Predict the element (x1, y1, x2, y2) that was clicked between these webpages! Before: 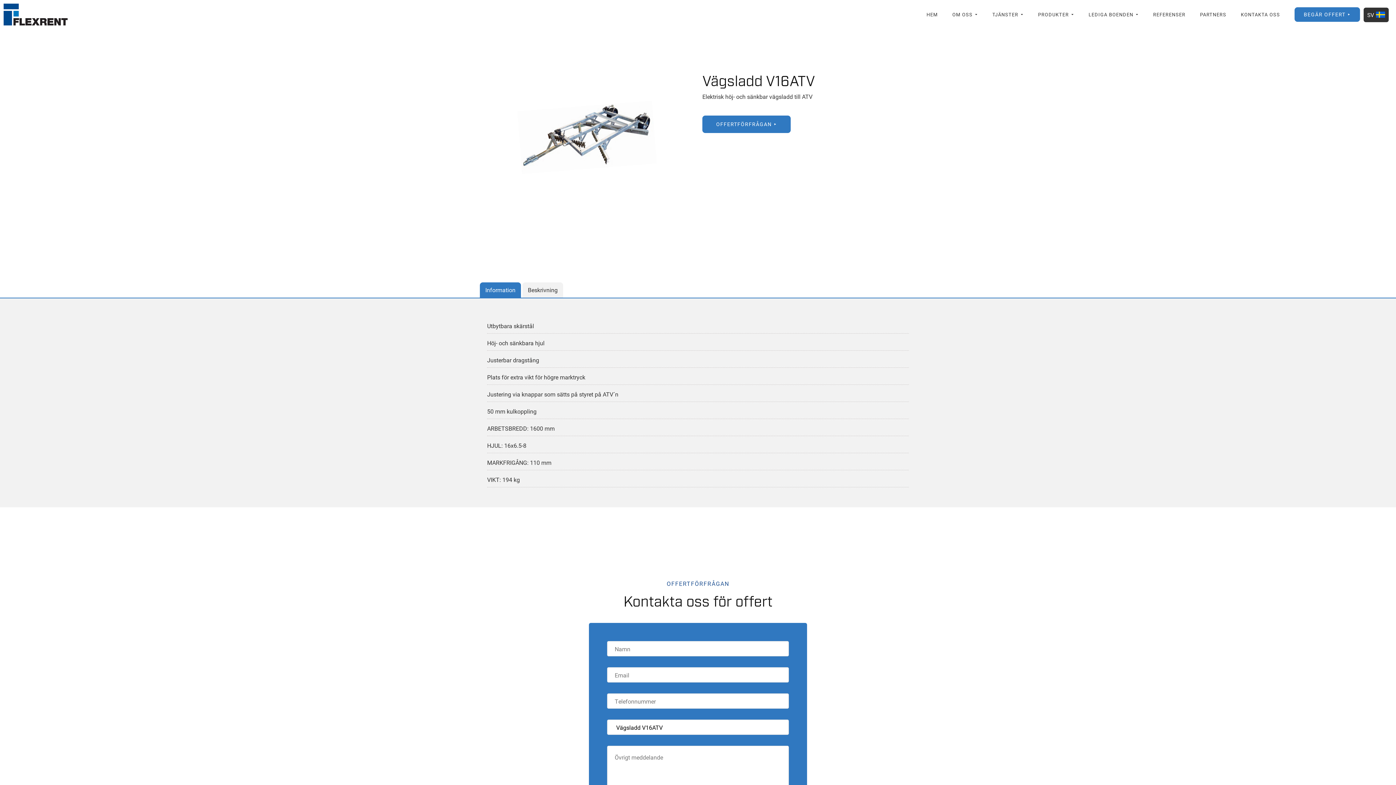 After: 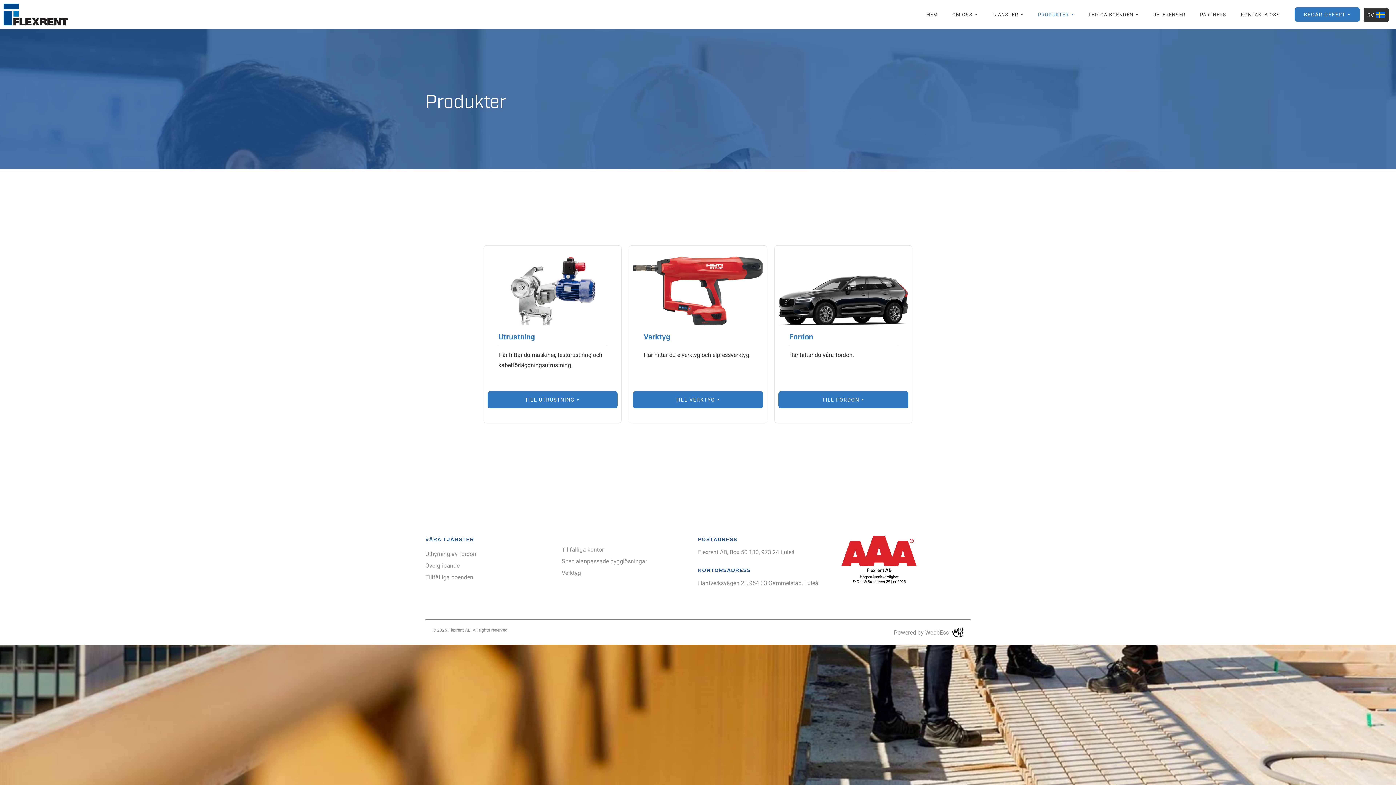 Action: label: PRODUKTER bbox: (1034, 0, 1077, 29)